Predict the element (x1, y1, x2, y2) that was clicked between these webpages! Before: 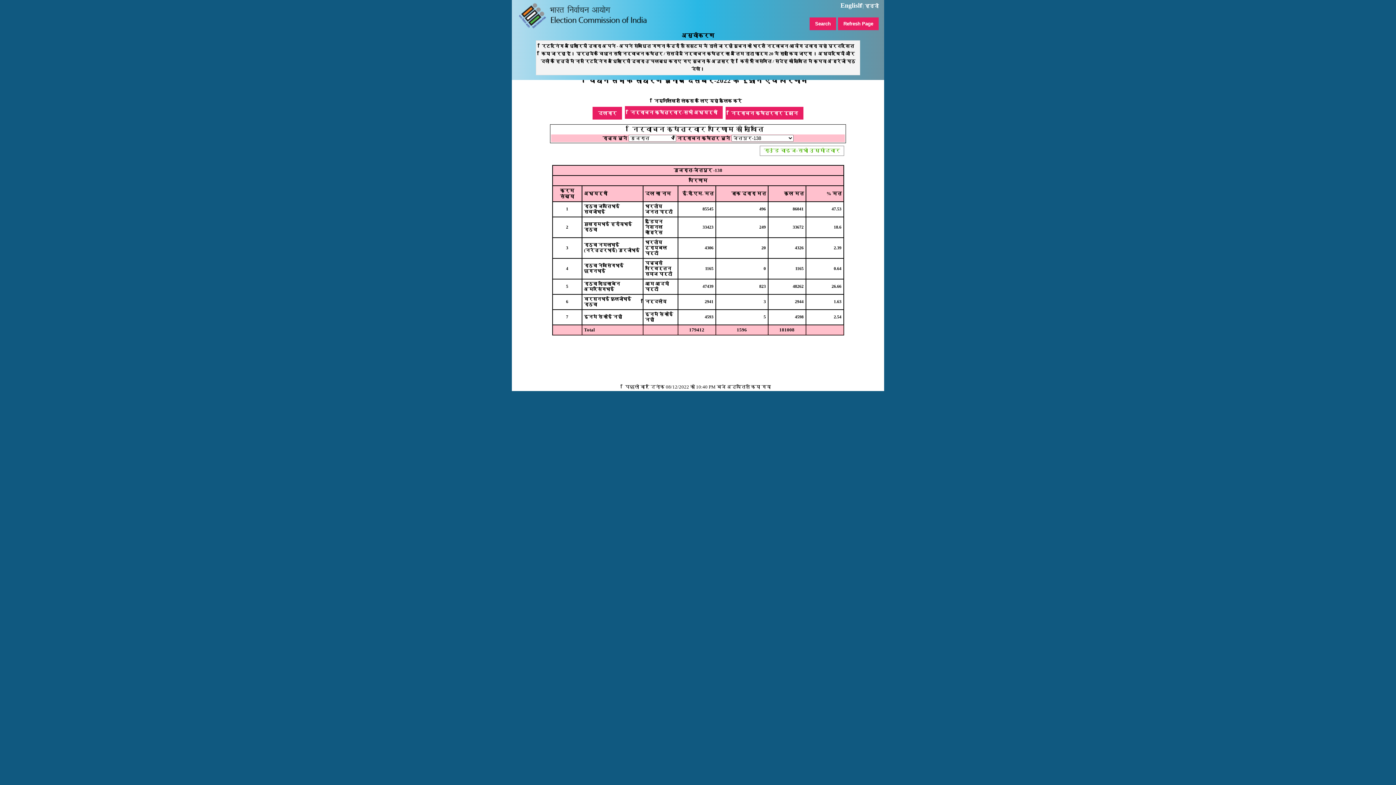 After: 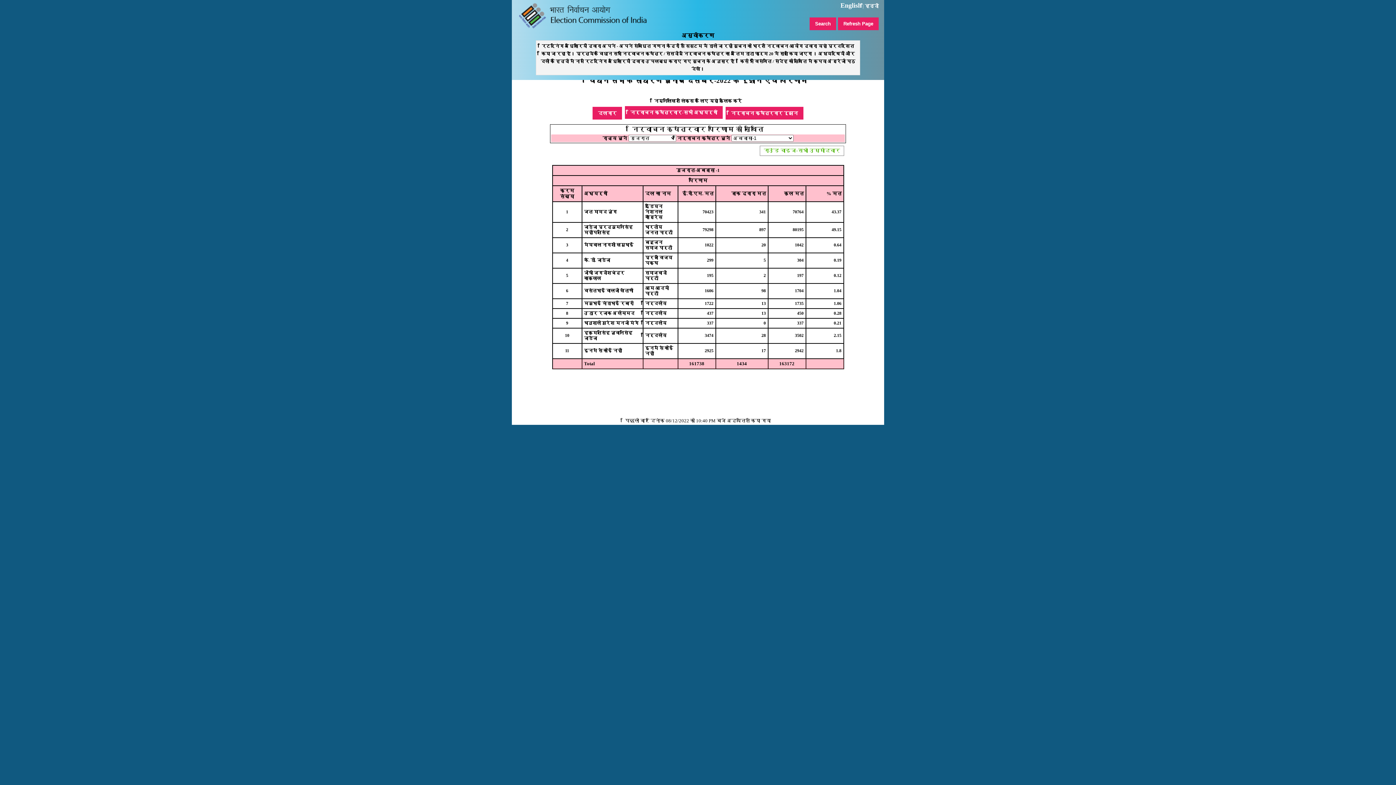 Action: label: निर्वाचन क्षेत्रवार-सभी अभ्यर्थी bbox: (625, 106, 722, 118)